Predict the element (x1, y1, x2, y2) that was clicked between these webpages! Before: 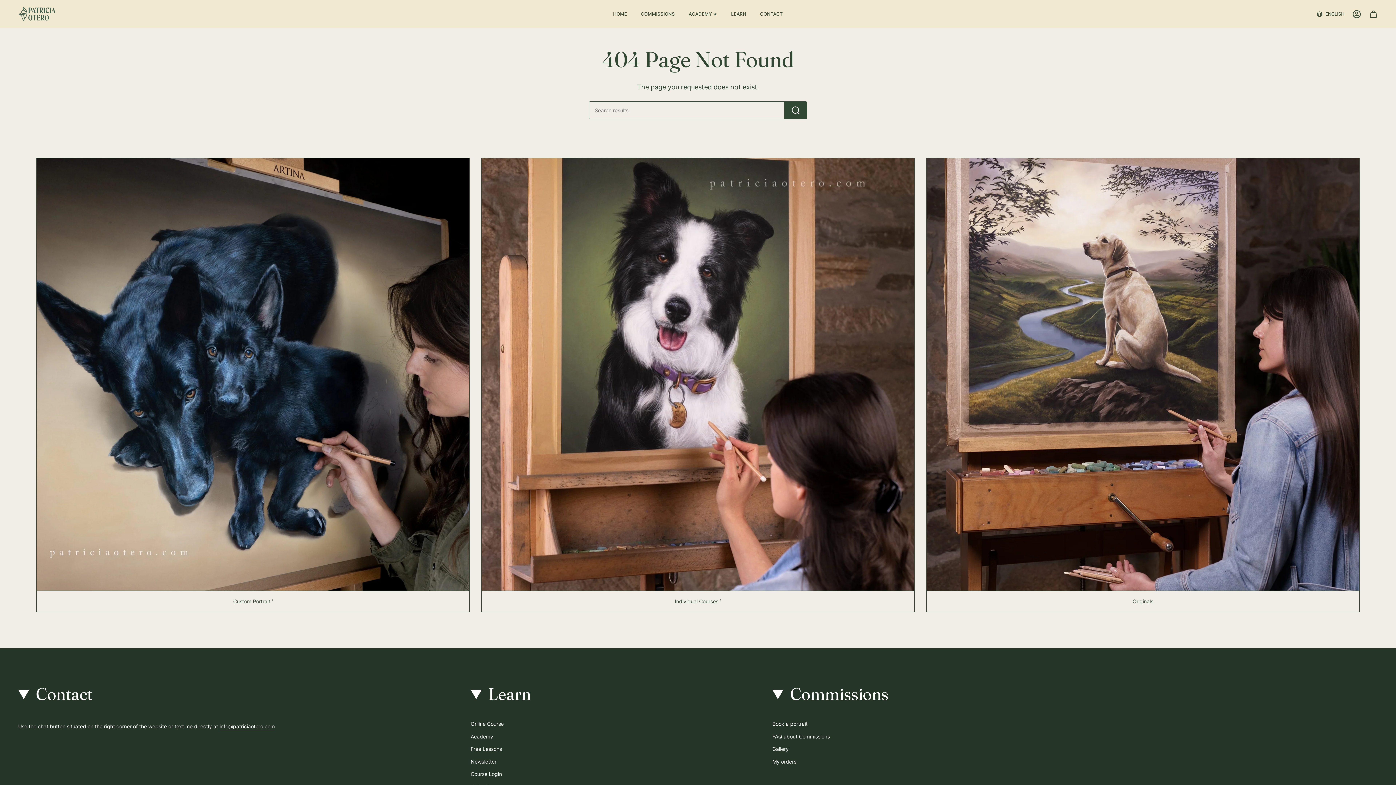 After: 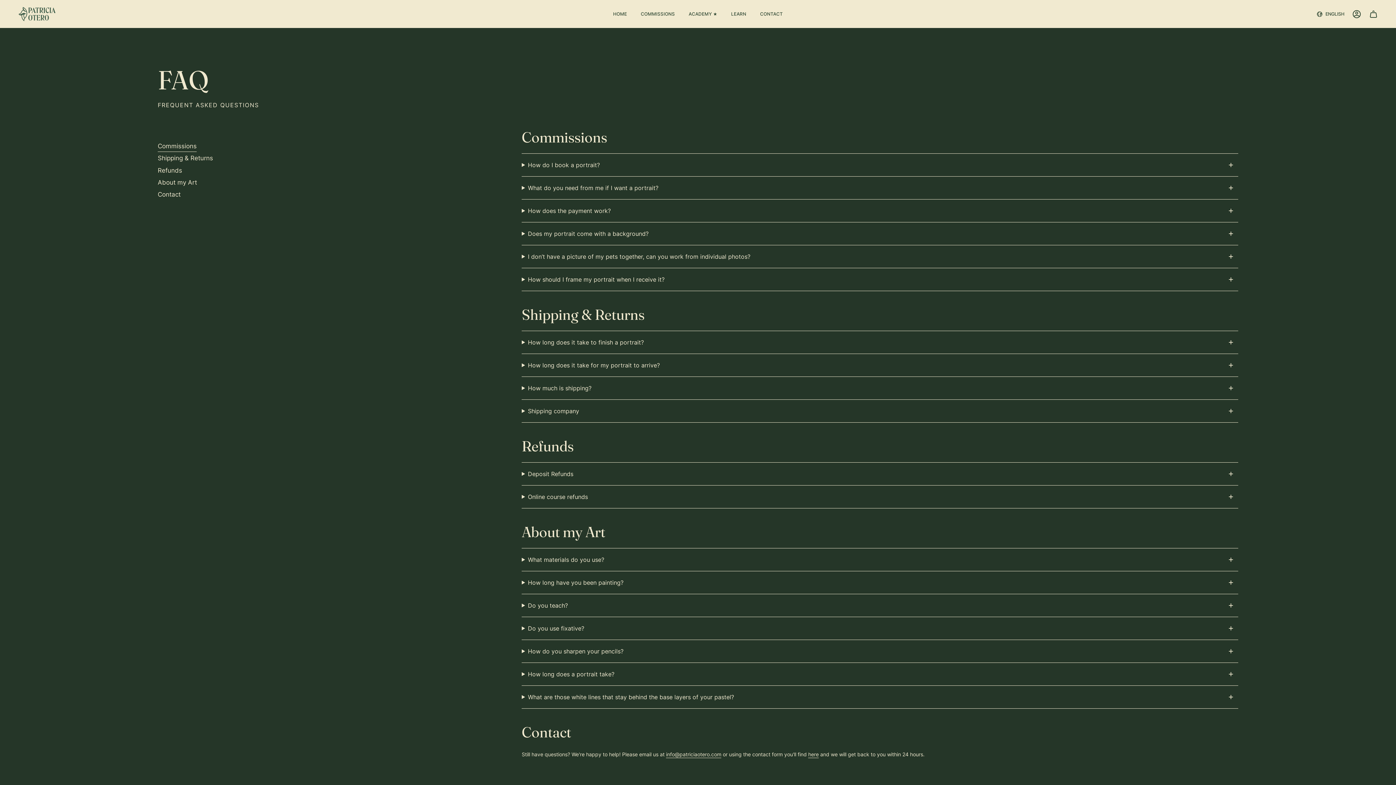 Action: bbox: (772, 733, 830, 739) label: FAQ about Commissions